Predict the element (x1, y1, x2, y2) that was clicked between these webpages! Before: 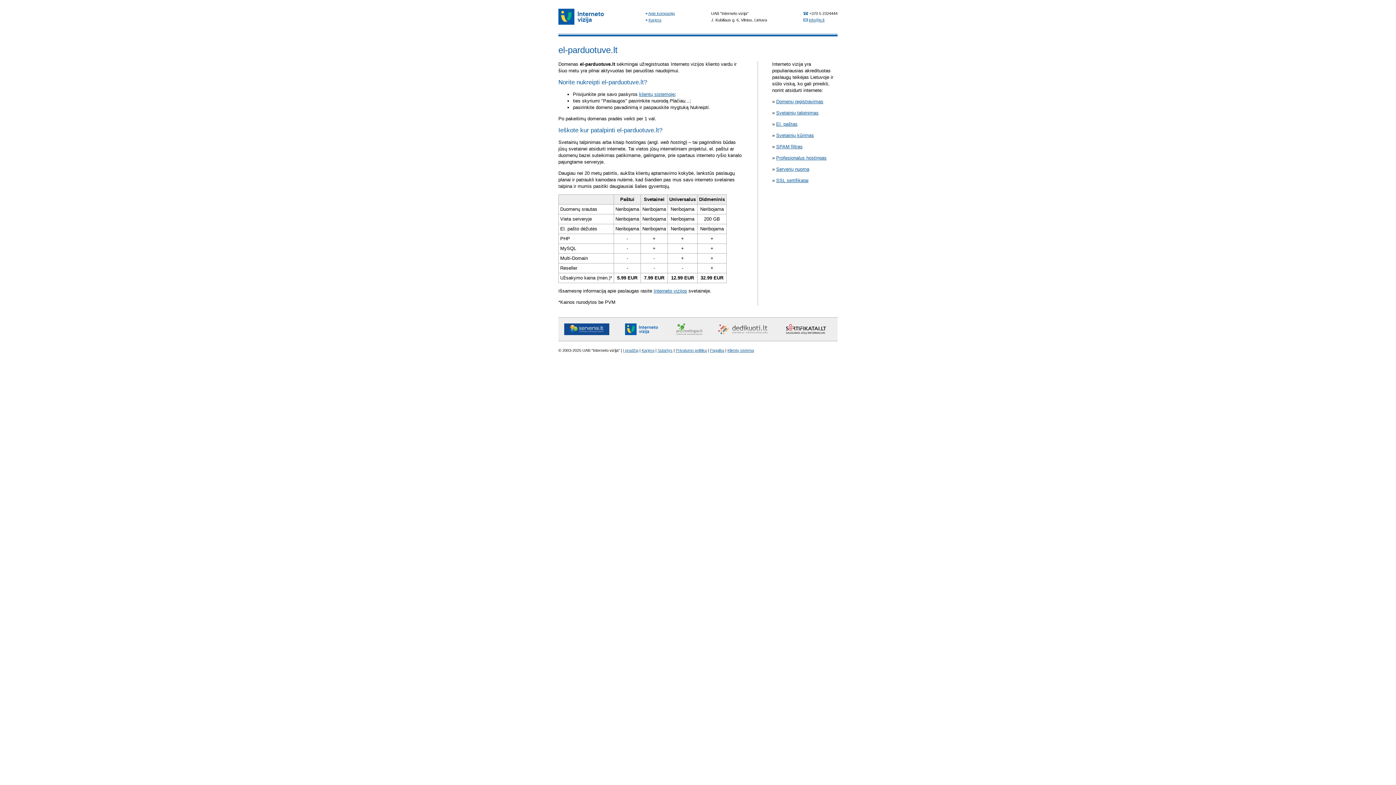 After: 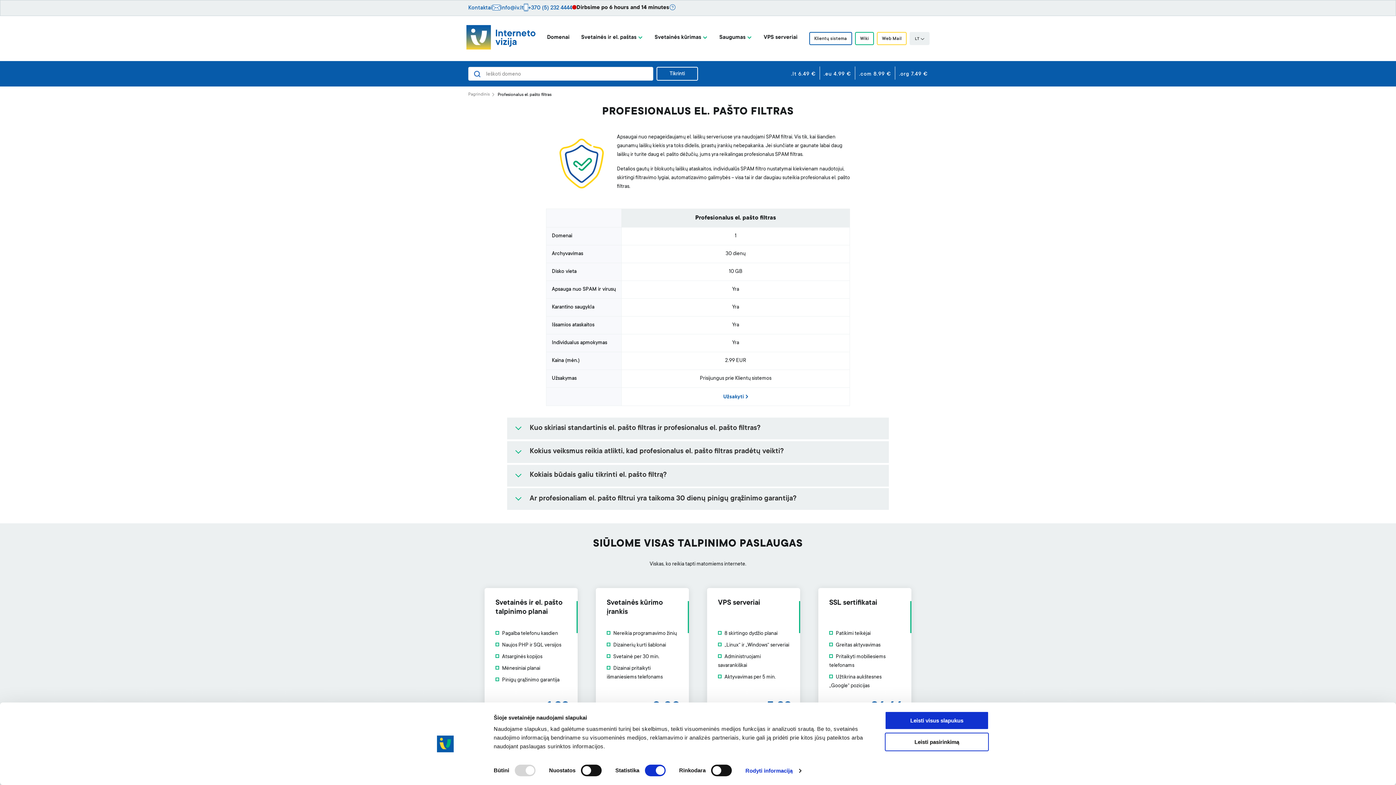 Action: bbox: (776, 144, 802, 149) label: SPAM filtras